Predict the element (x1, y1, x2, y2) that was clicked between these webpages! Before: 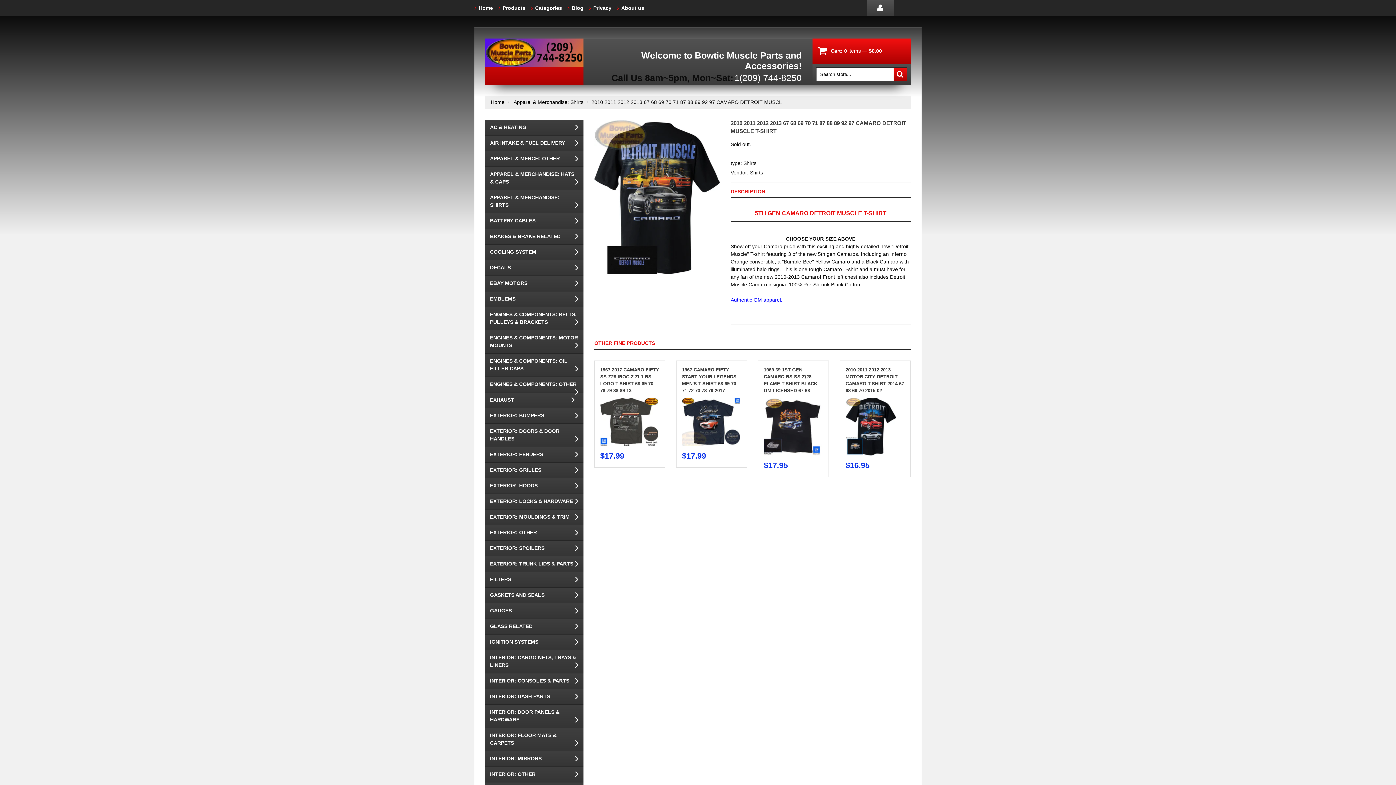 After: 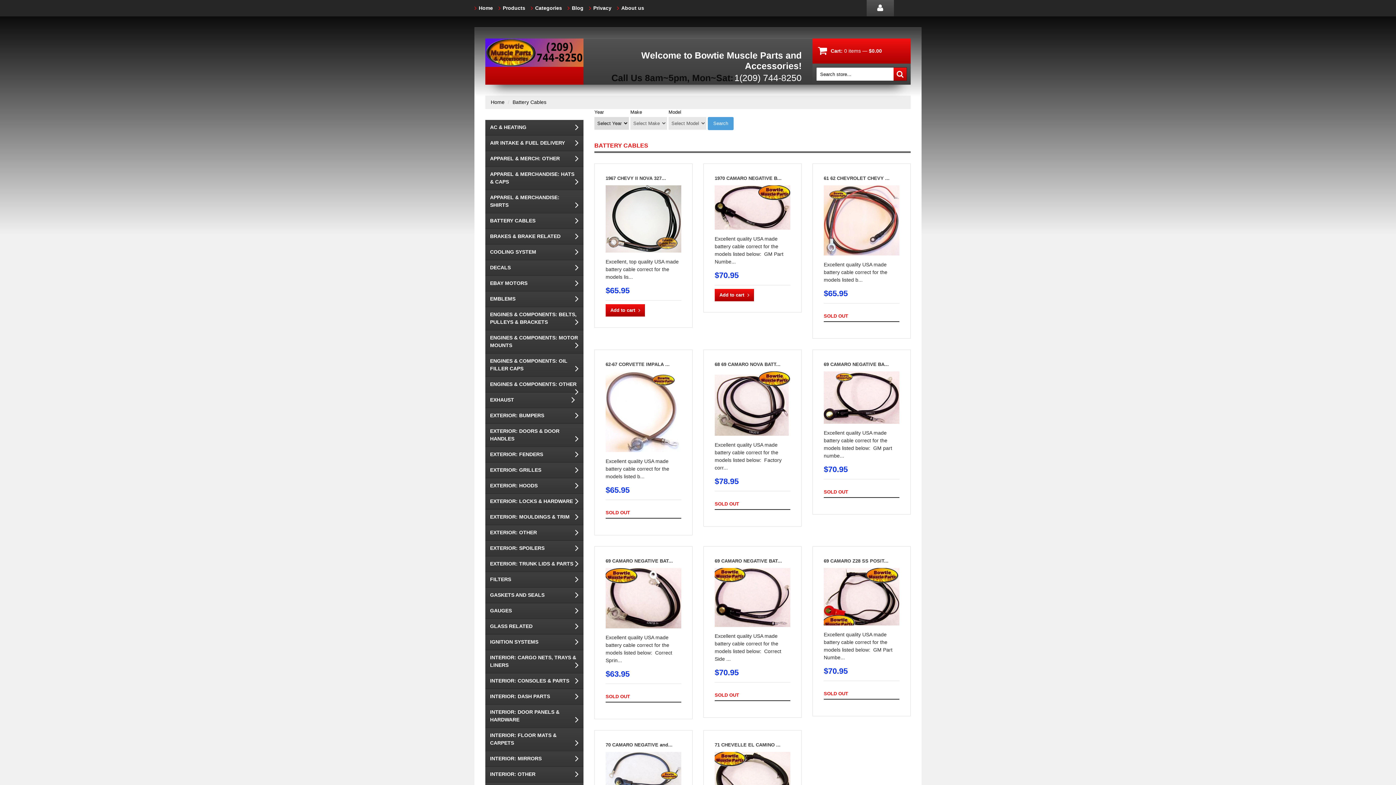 Action: label: BATTERY CABLES bbox: (485, 213, 583, 228)